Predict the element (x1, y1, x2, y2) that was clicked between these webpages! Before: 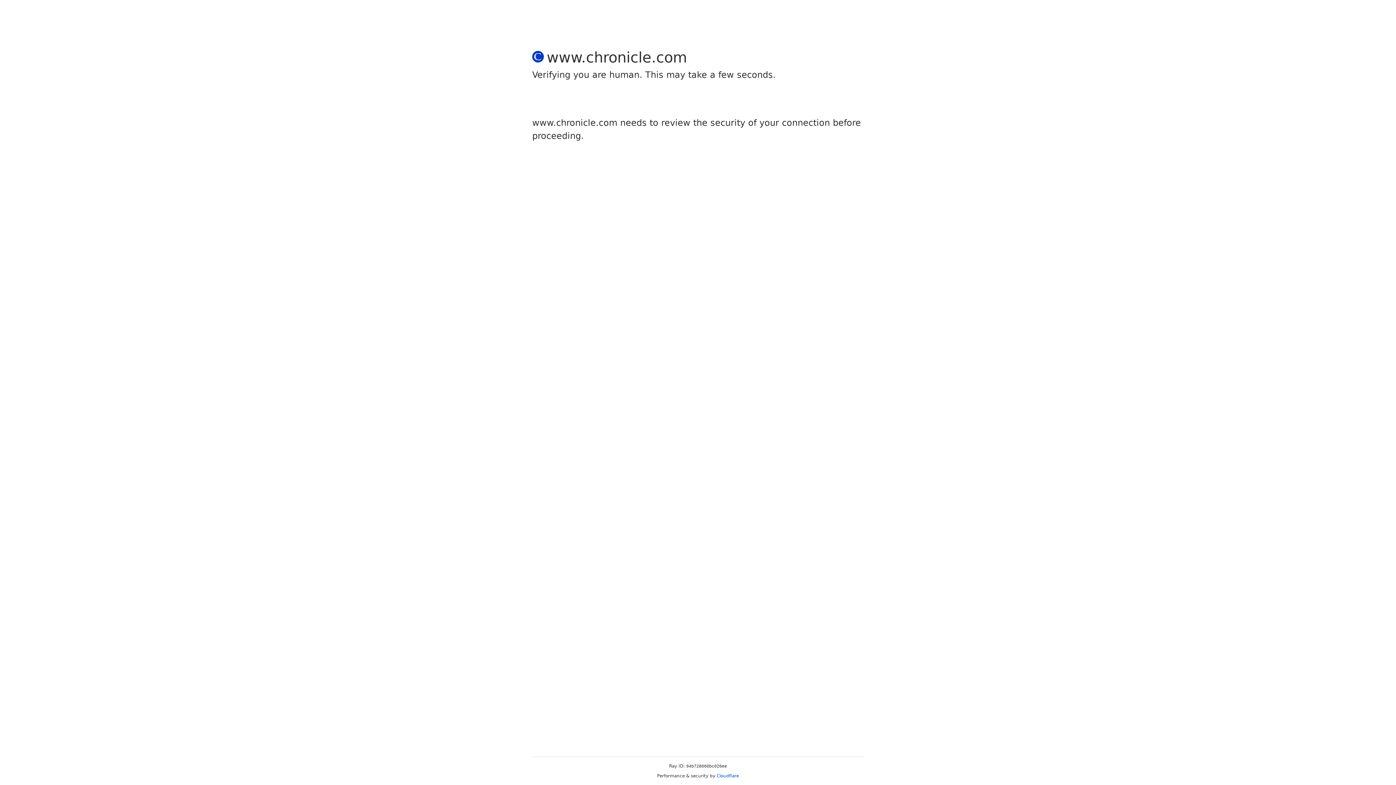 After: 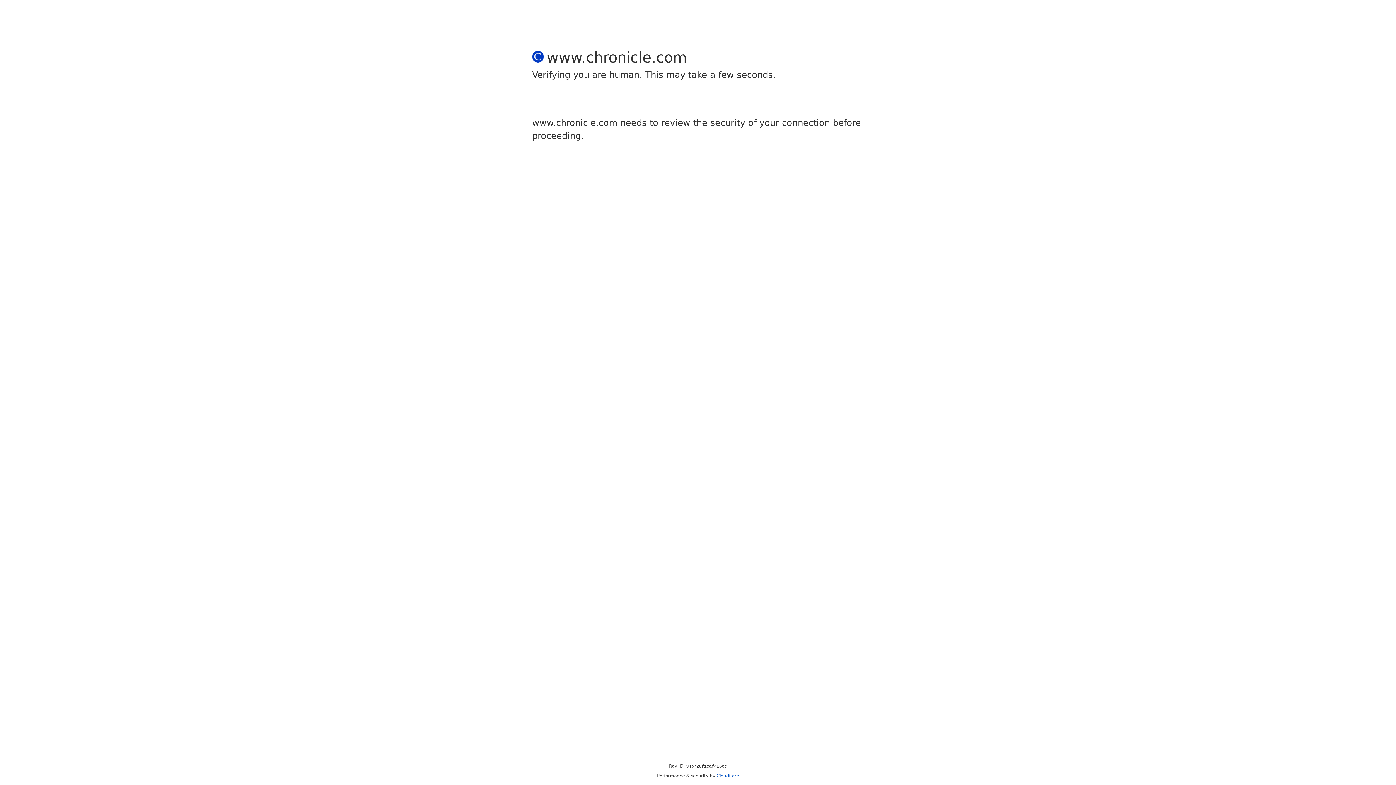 Action: bbox: (716, 773, 739, 778) label: Cloudflare